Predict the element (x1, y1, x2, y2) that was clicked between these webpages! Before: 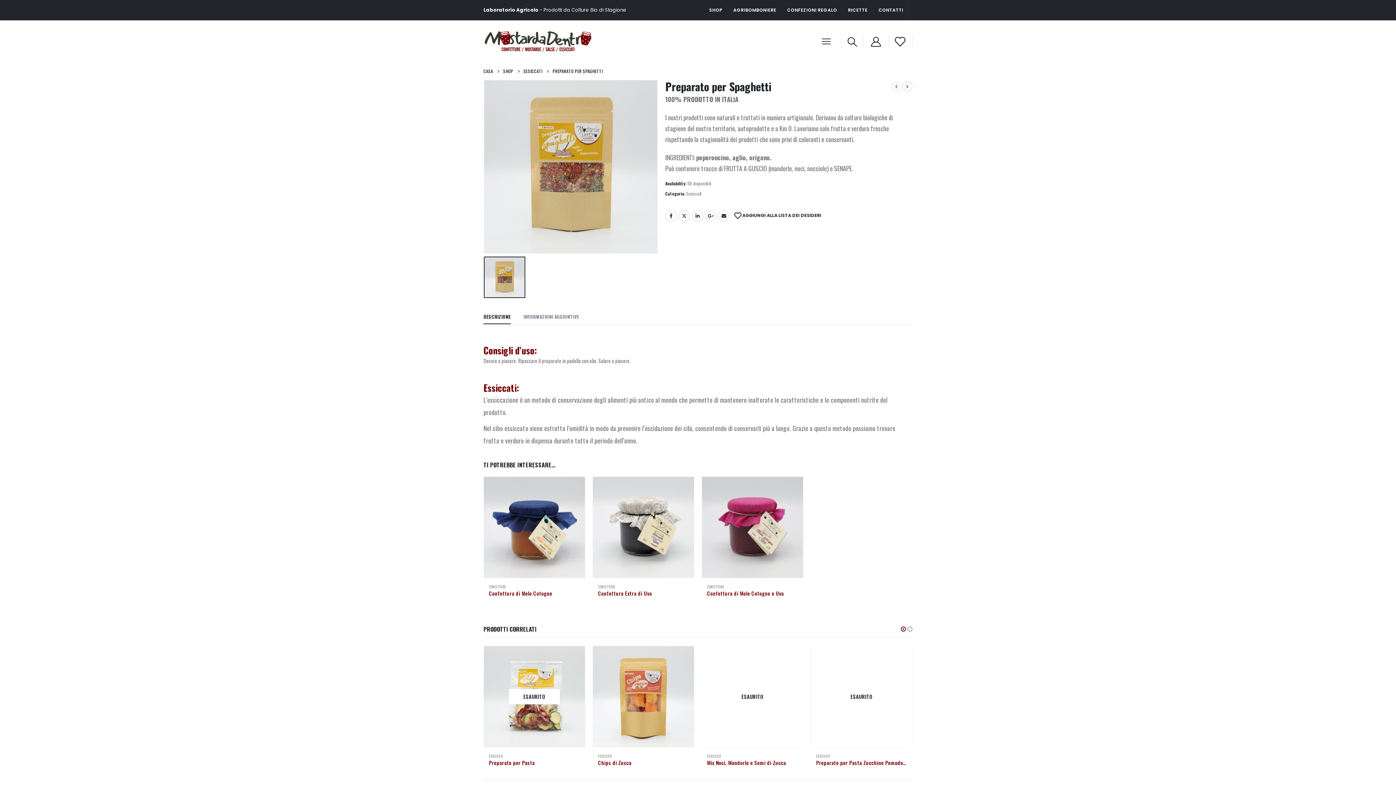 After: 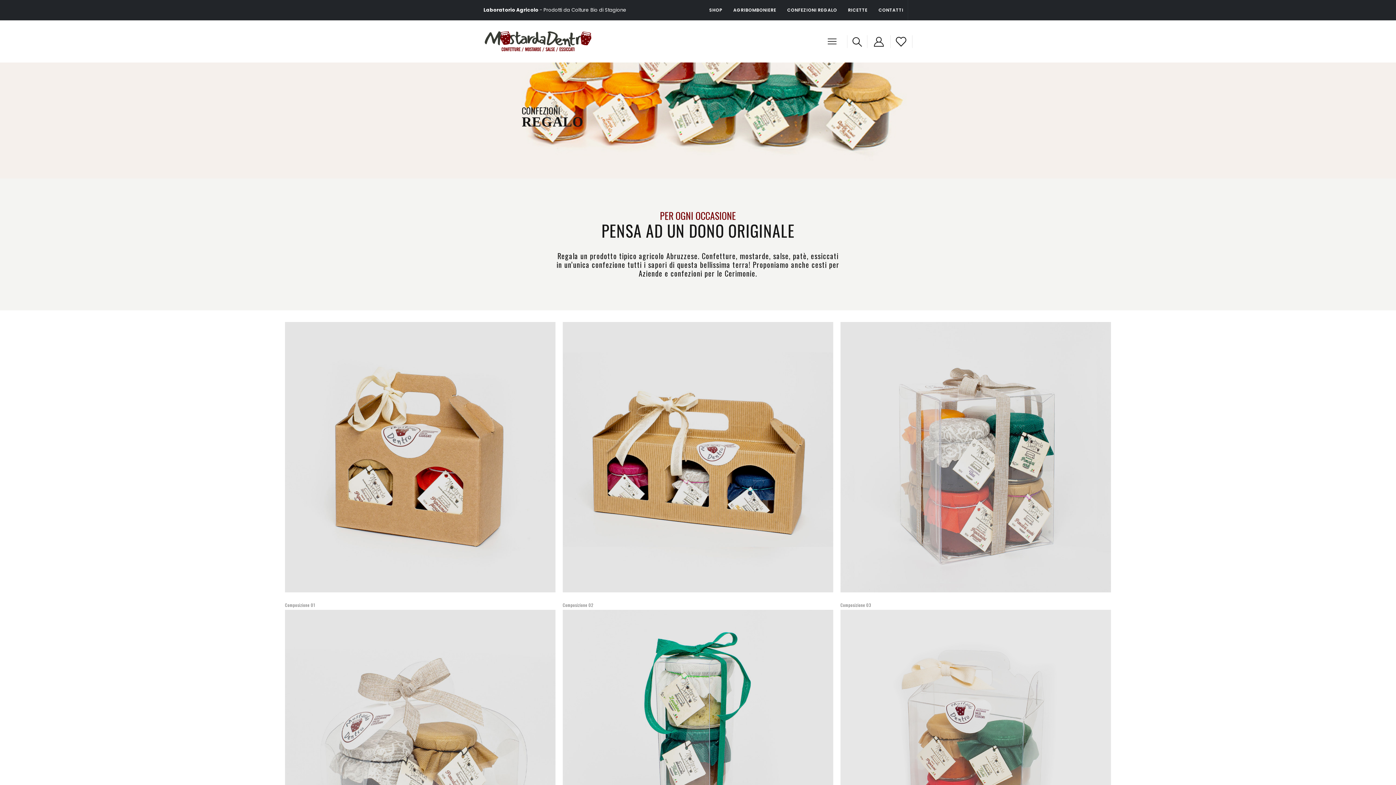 Action: bbox: (781, 0, 842, 20) label: CONFEZIONI REGALO